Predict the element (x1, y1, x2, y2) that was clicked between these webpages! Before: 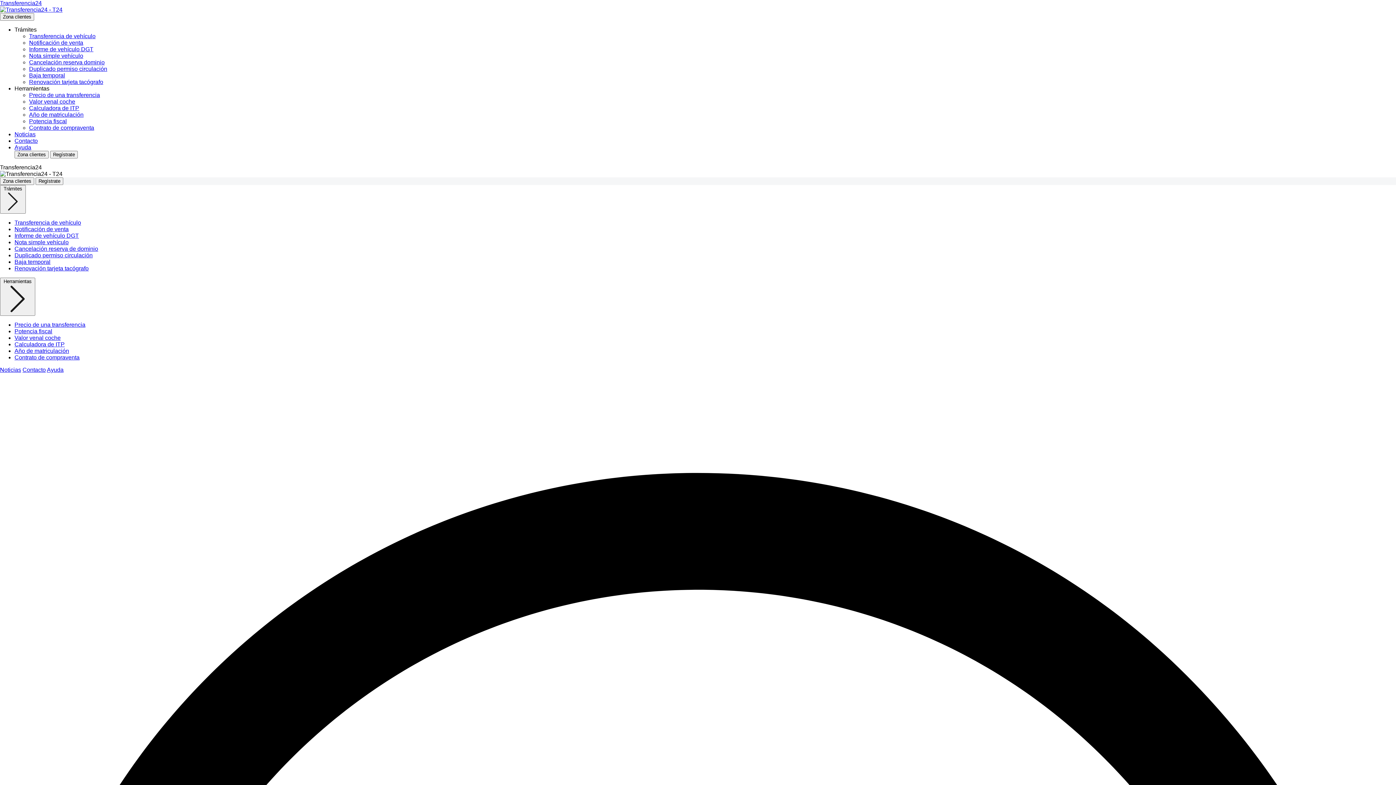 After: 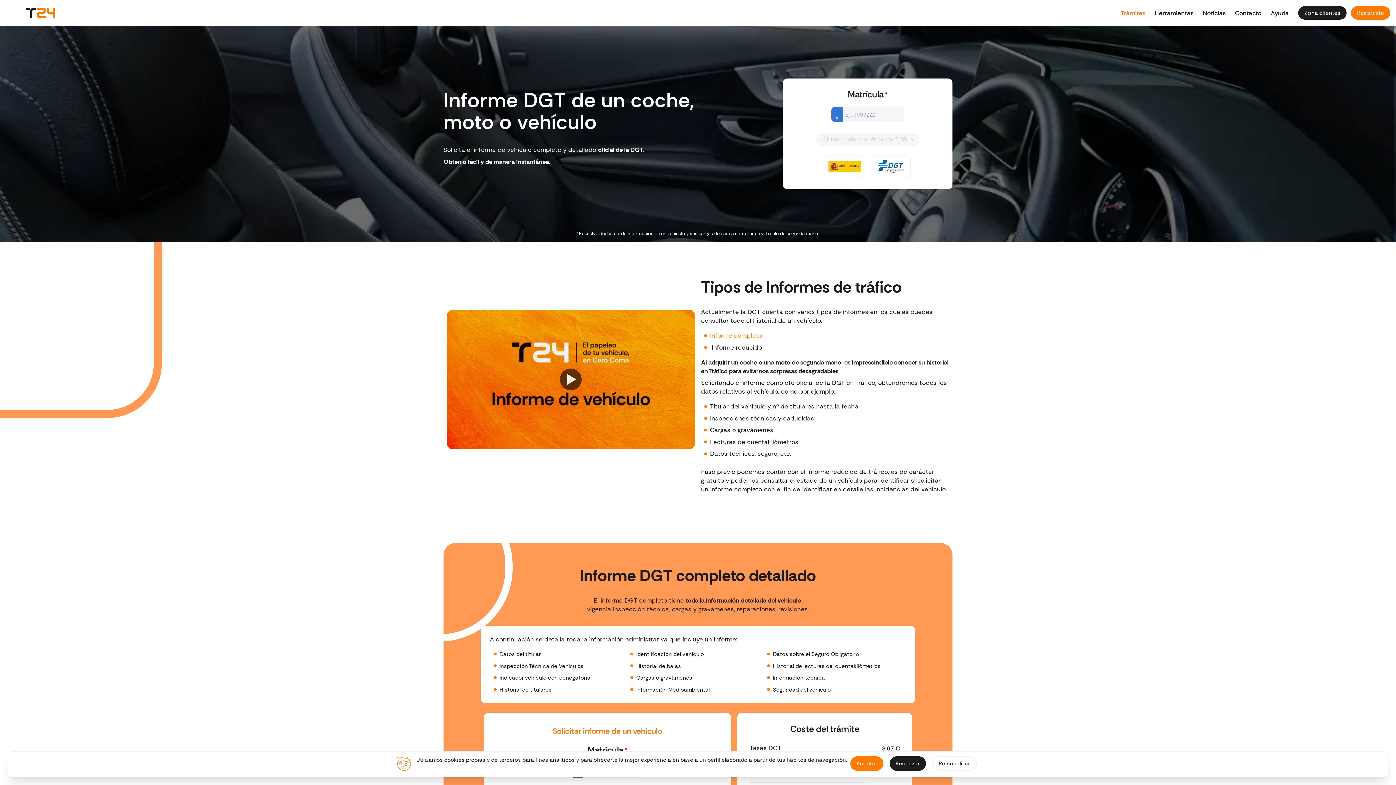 Action: bbox: (14, 232, 78, 238) label: Informe de vehículo DGT